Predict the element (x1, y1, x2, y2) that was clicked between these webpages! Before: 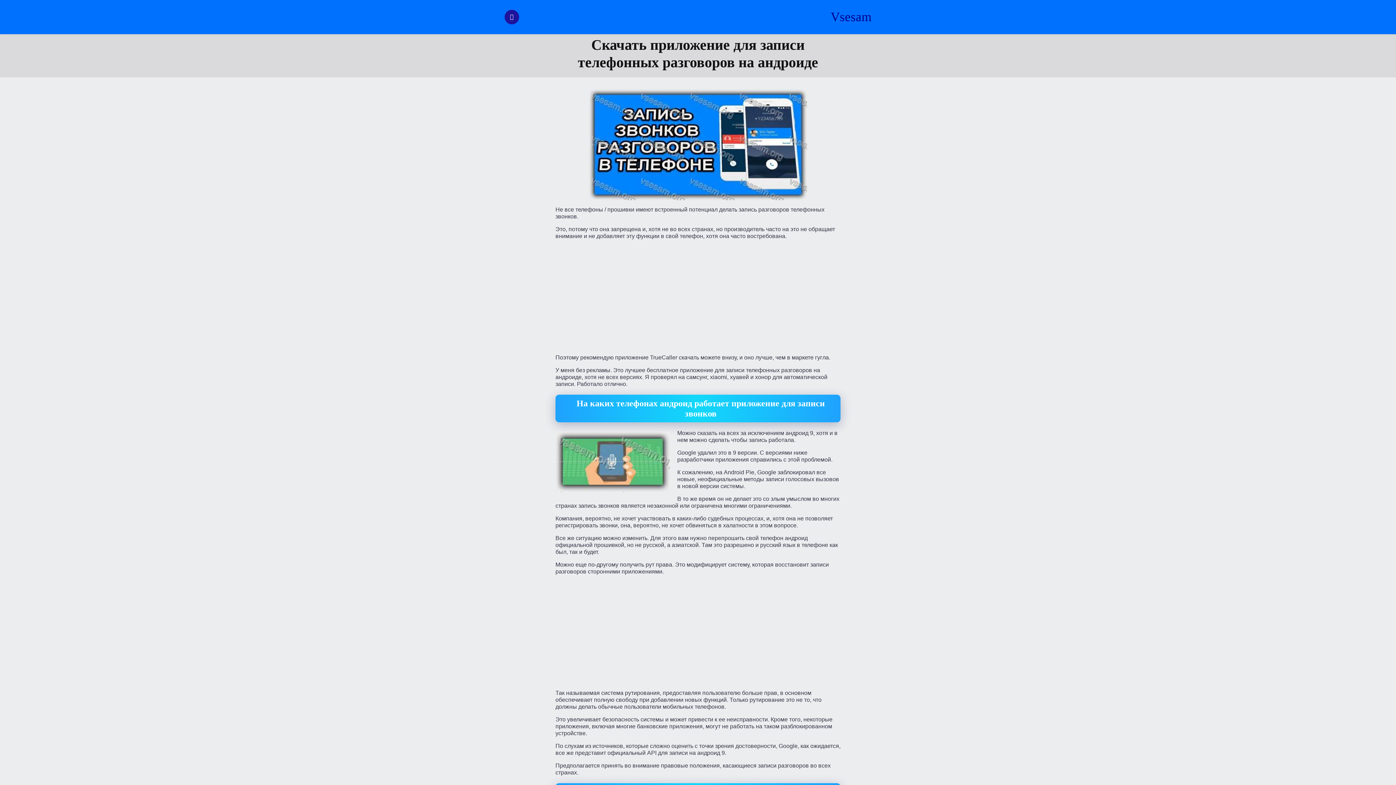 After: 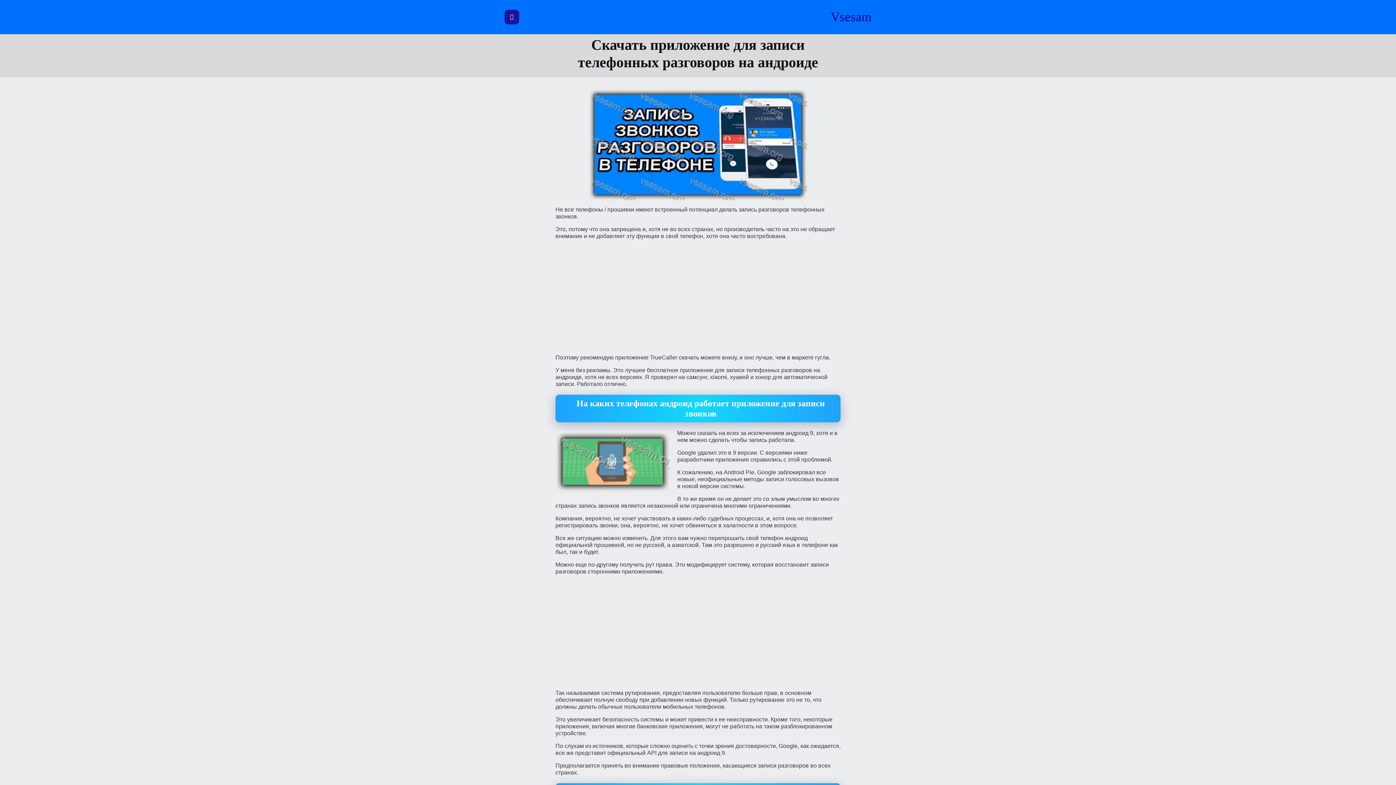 Action: bbox: (504, 9, 519, 24)